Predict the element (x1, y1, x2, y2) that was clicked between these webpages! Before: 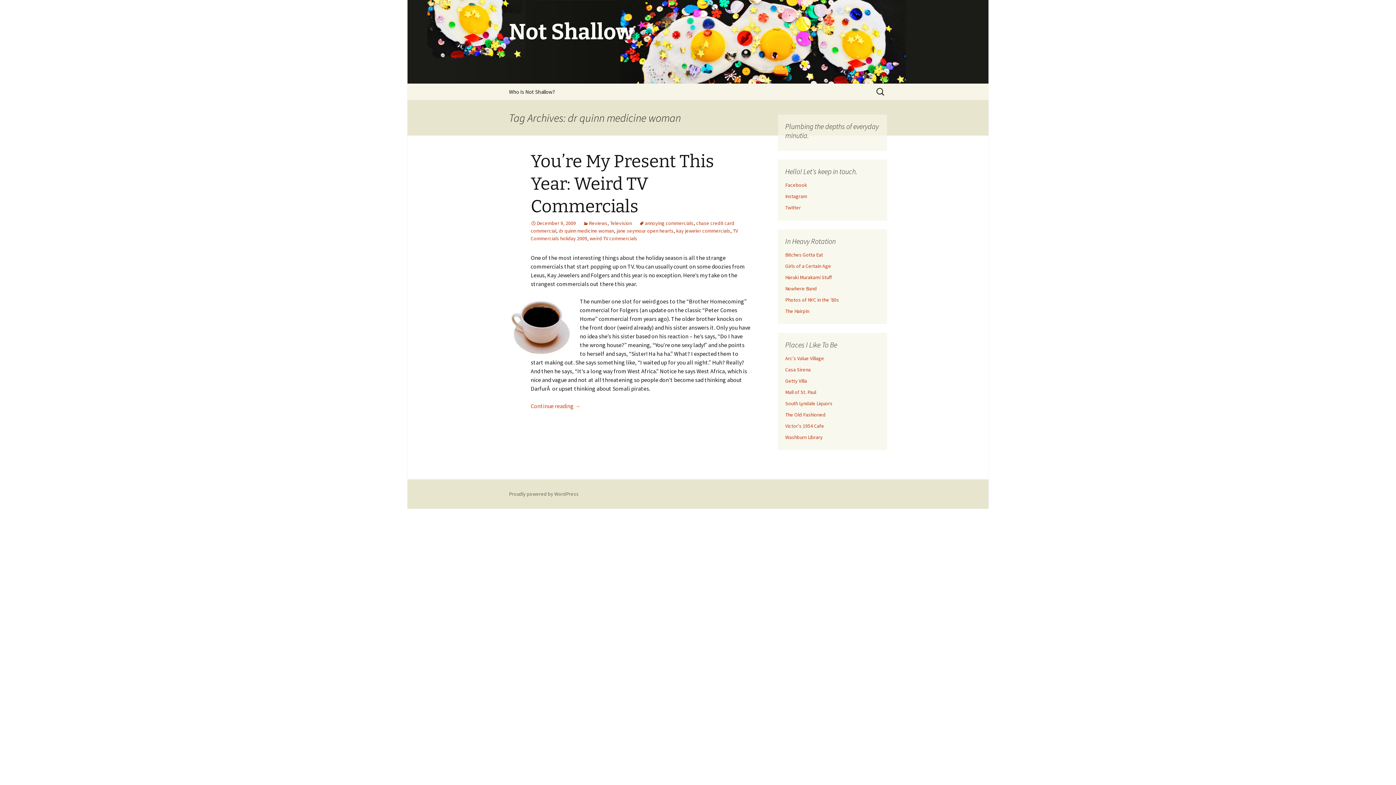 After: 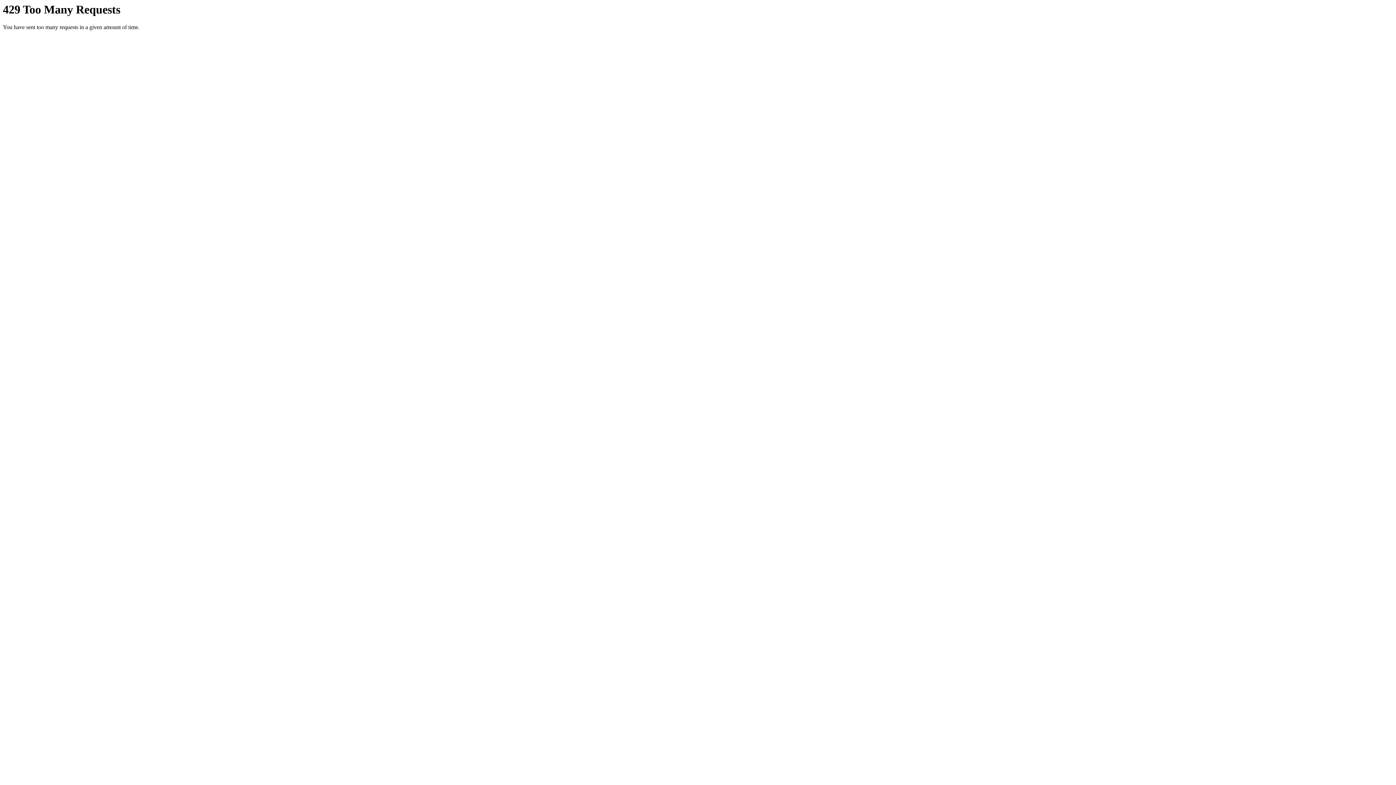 Action: label: Photos of NYC in the '80s bbox: (785, 296, 839, 303)